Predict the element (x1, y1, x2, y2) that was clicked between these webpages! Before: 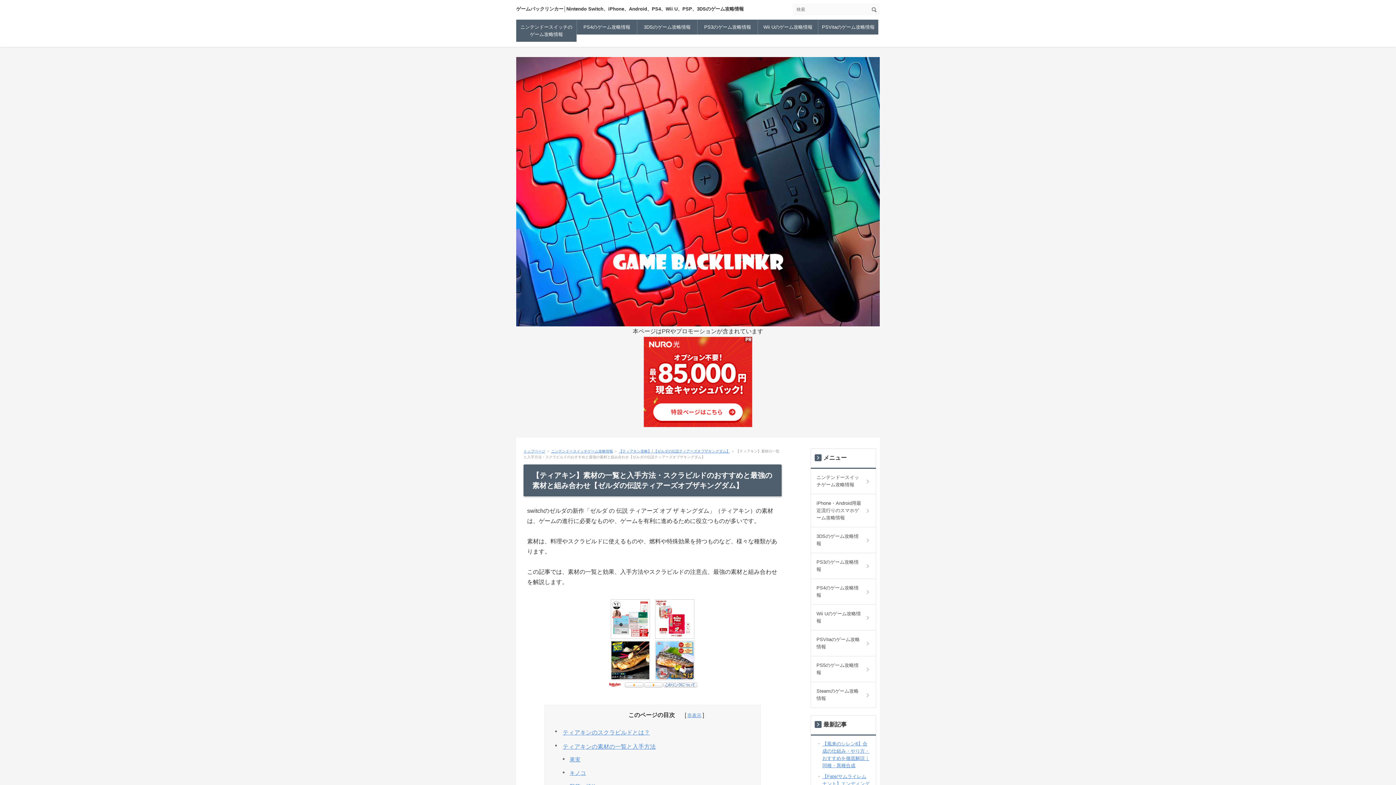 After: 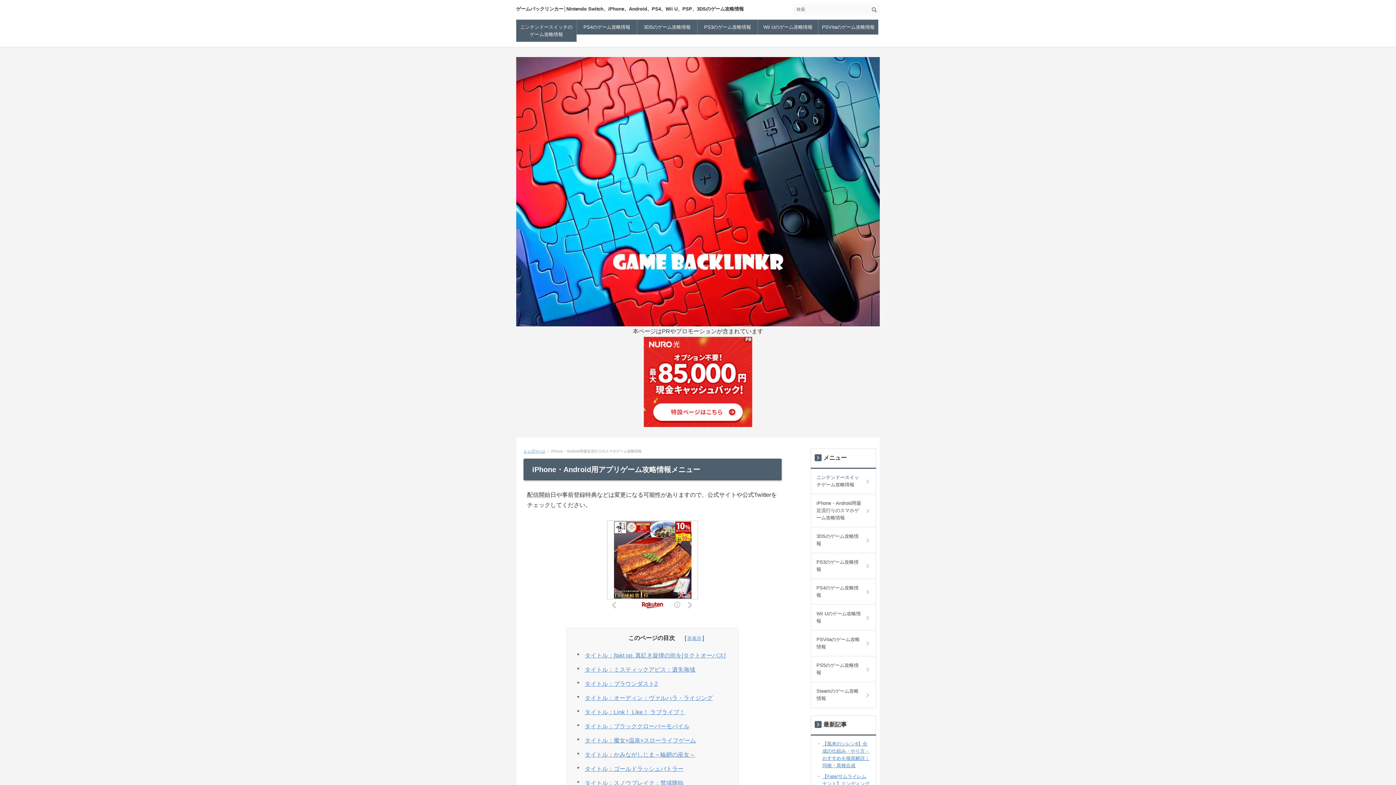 Action: label: iPhone・Android用最近流行りのスマホゲーム攻略情報 bbox: (811, 494, 876, 527)